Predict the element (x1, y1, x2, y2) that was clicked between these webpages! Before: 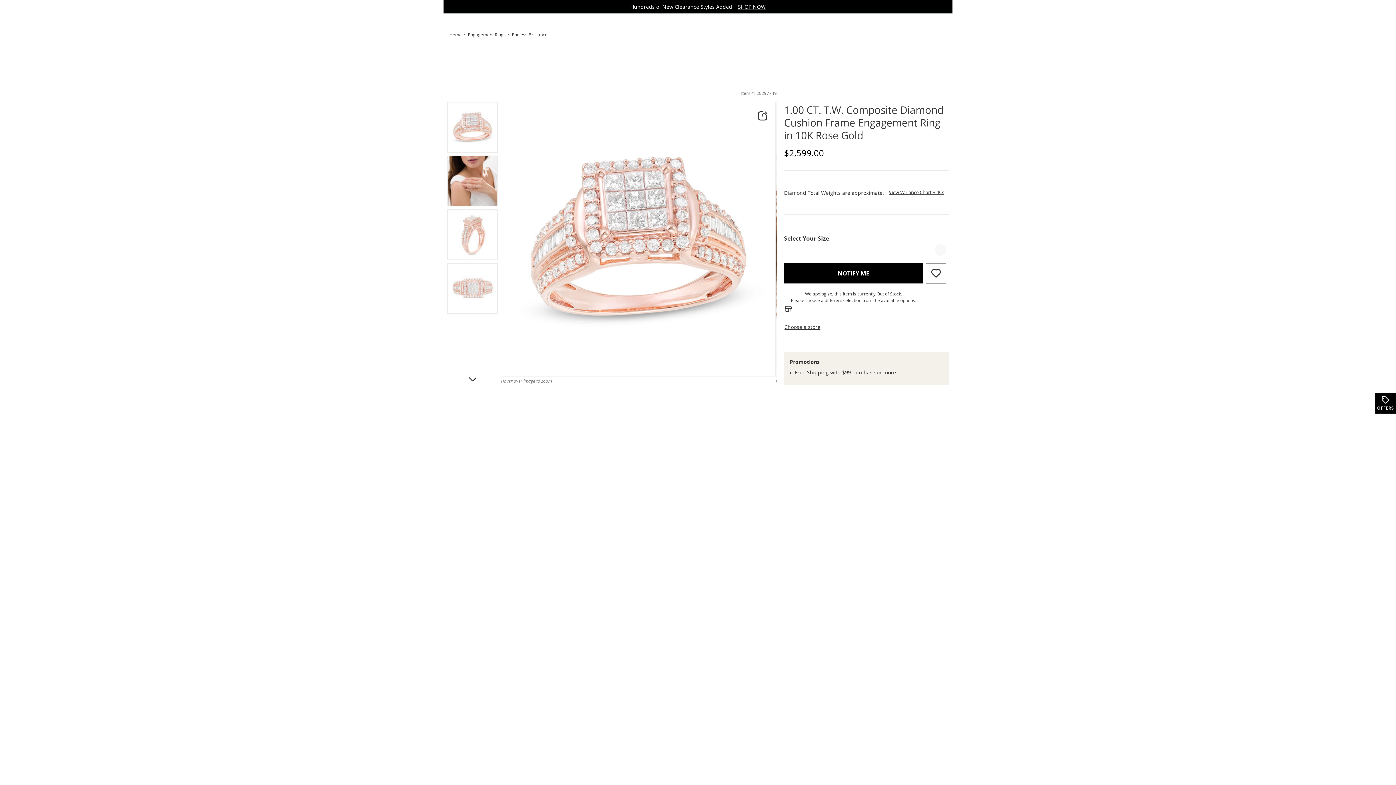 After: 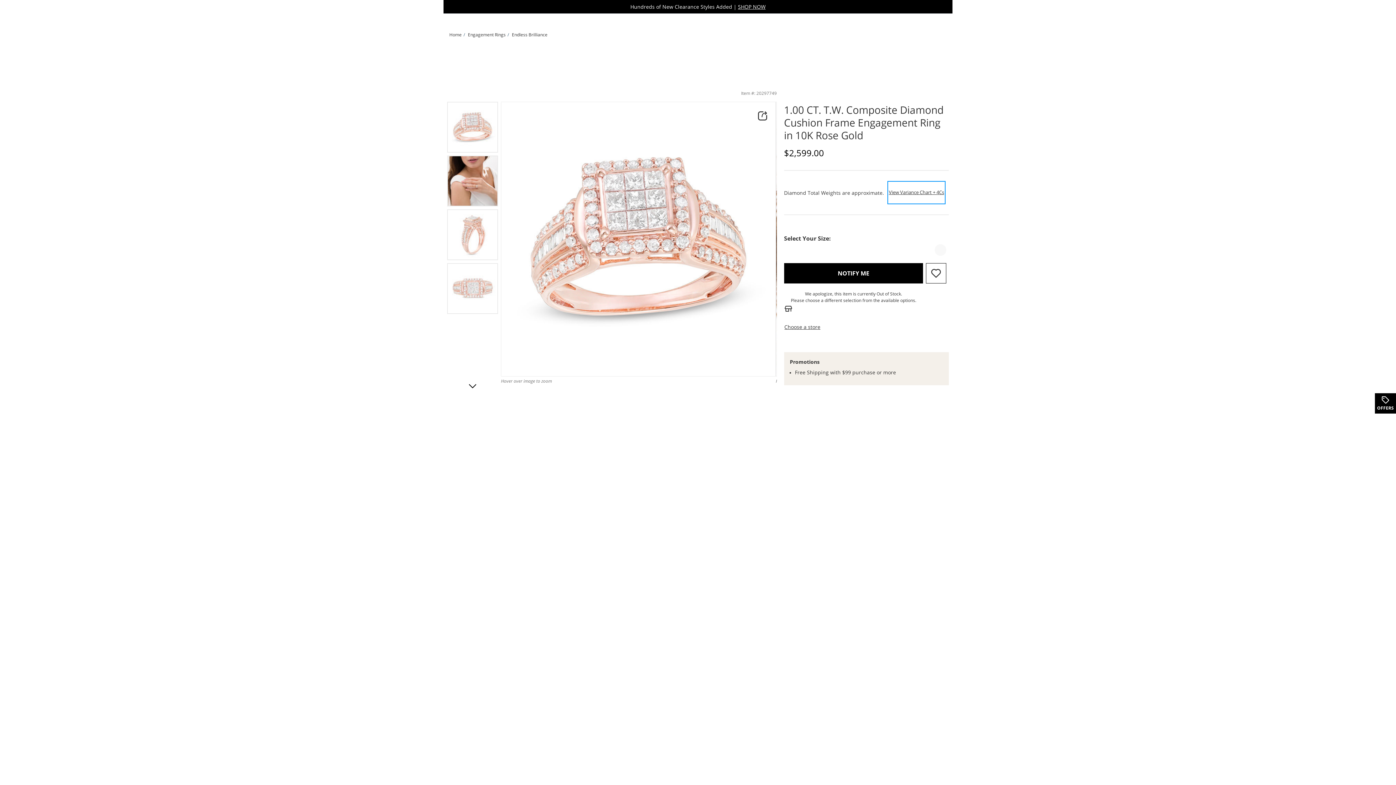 Action: label: View Variance Chart + 4Cs
This Action Will Open Drawer bbox: (889, 182, 944, 202)